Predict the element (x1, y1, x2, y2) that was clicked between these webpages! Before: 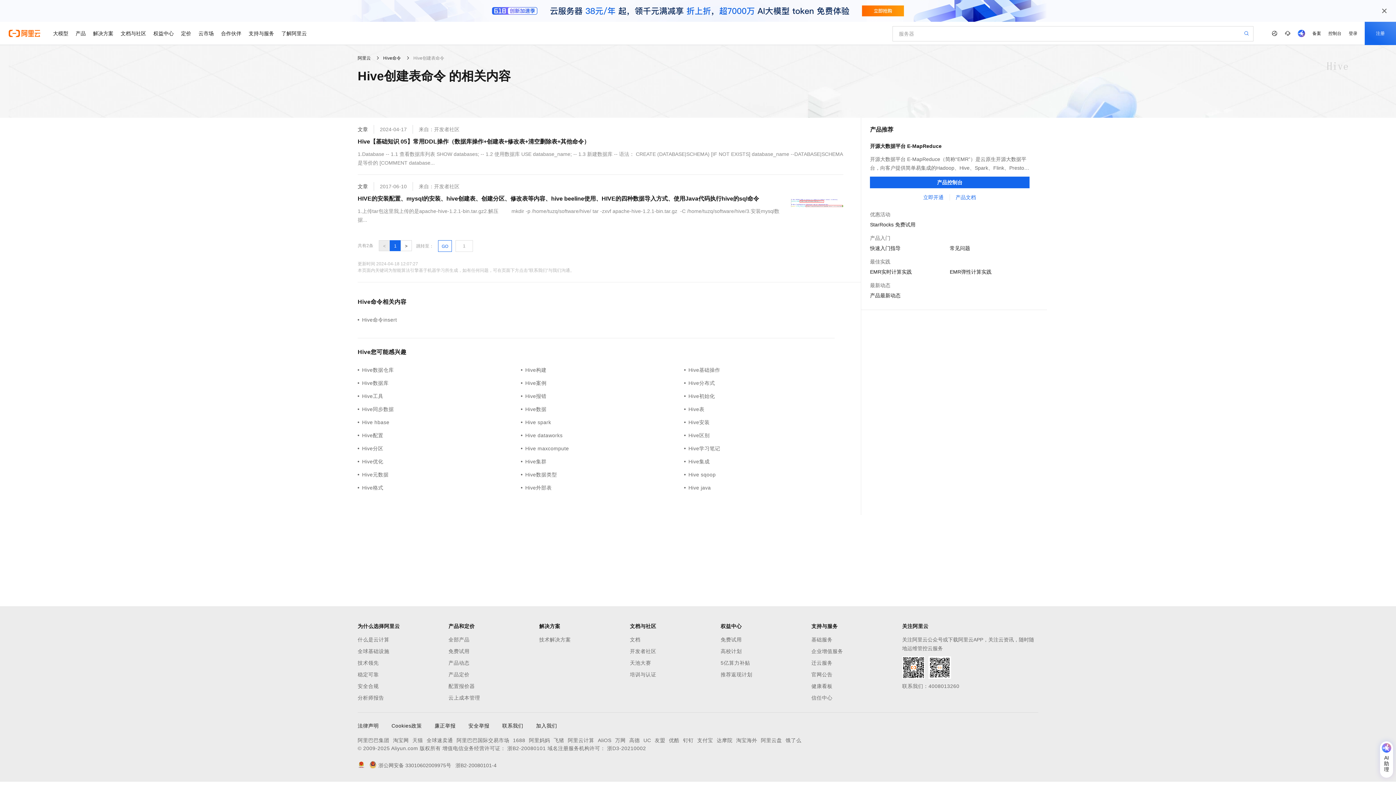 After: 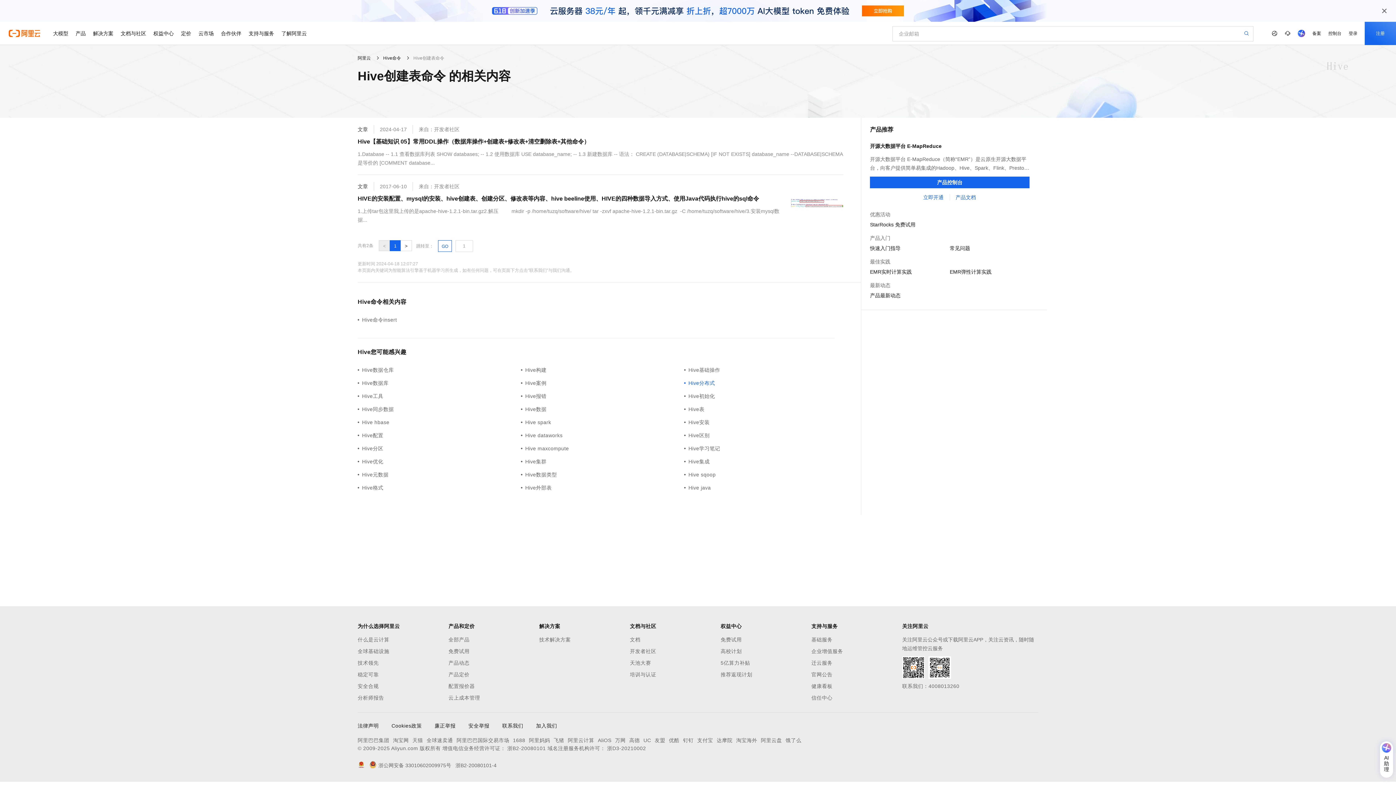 Action: bbox: (684, 379, 847, 387) label: Hive分布式